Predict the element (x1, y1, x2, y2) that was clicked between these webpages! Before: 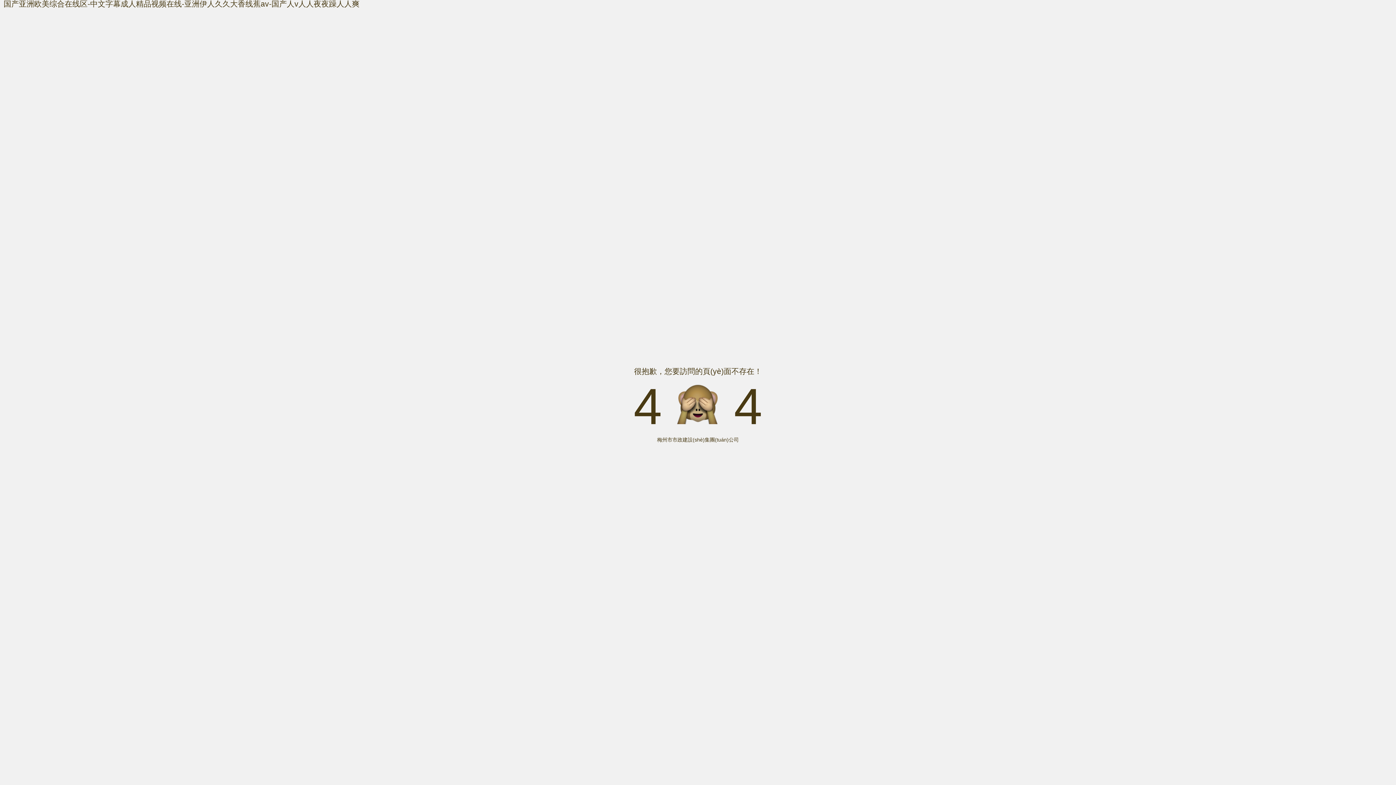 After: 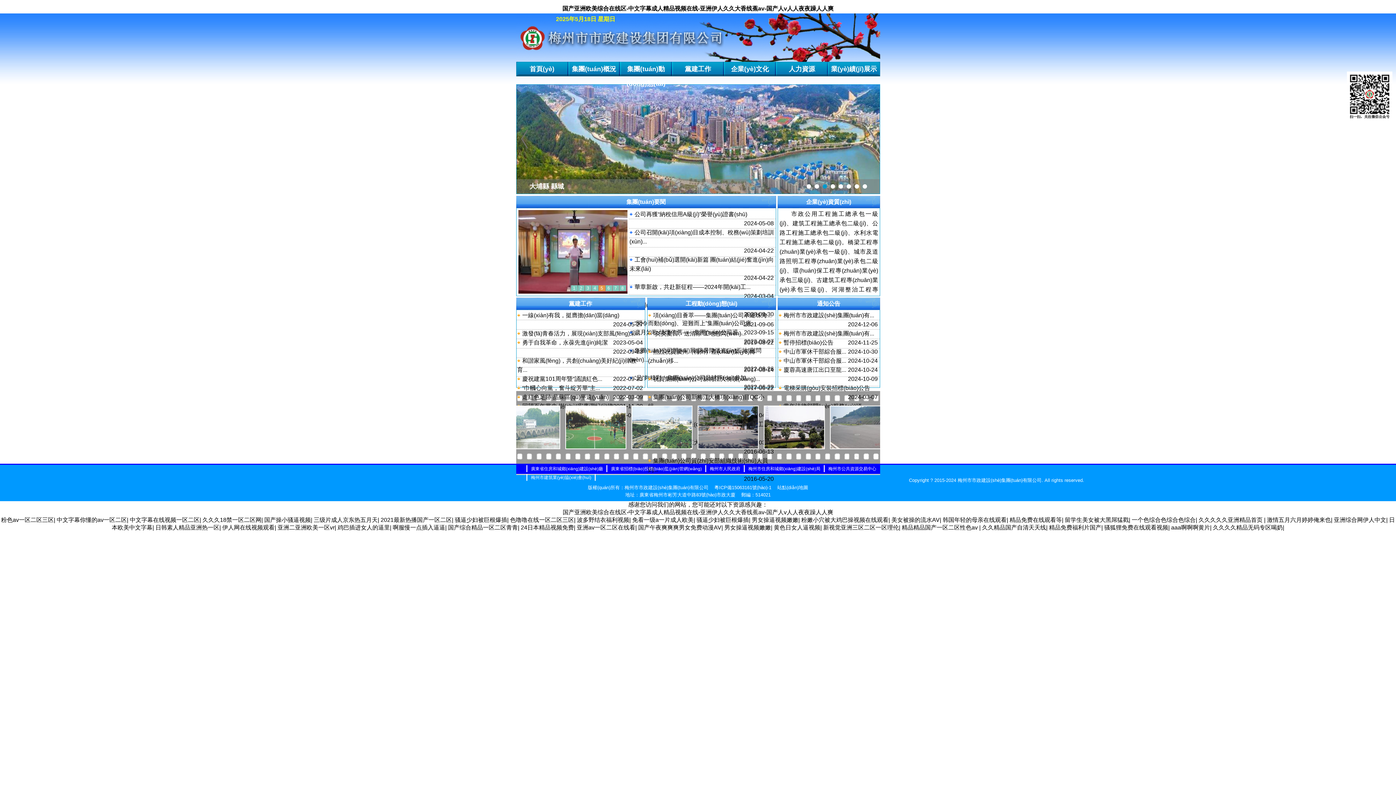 Action: label: 梅州市市政建設(shè)集團(tuán)公司 bbox: (657, 437, 739, 442)